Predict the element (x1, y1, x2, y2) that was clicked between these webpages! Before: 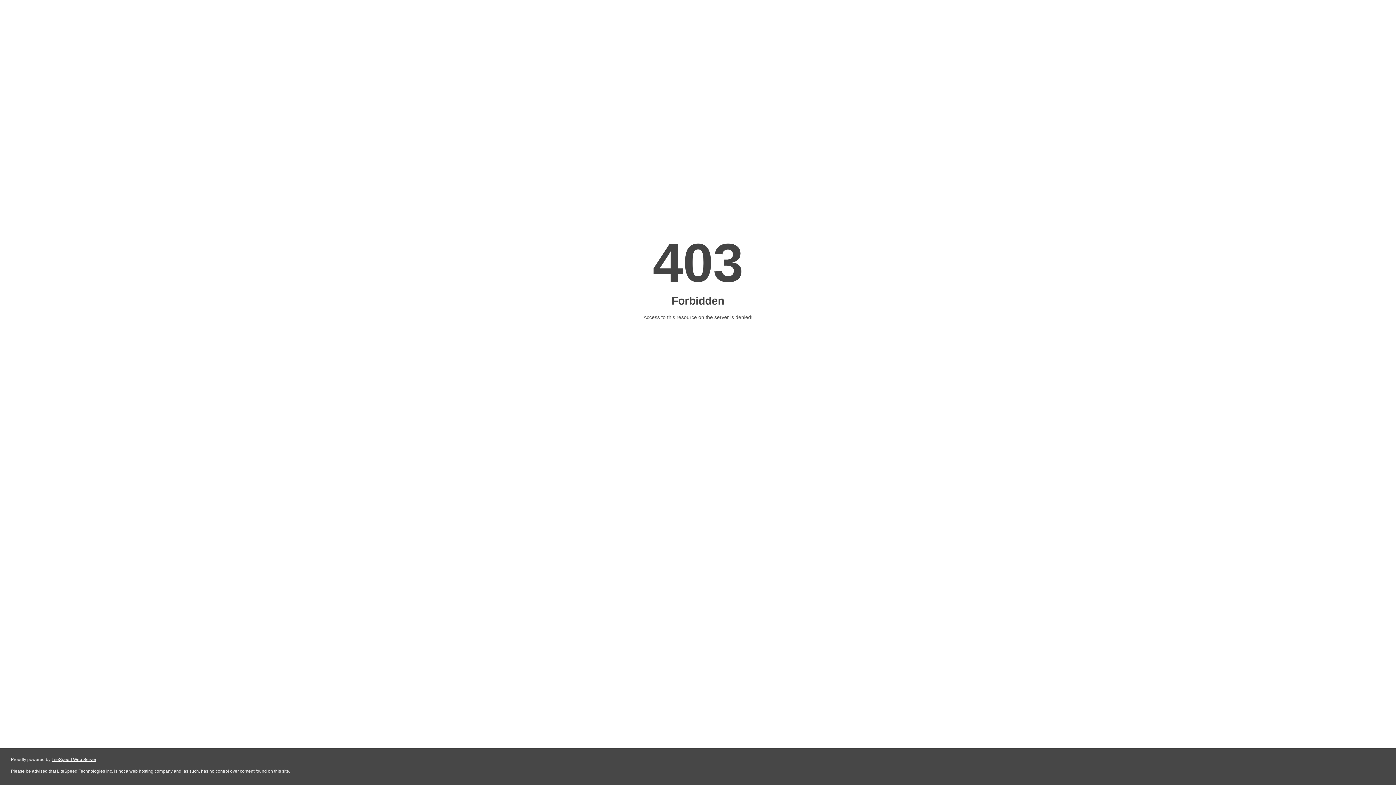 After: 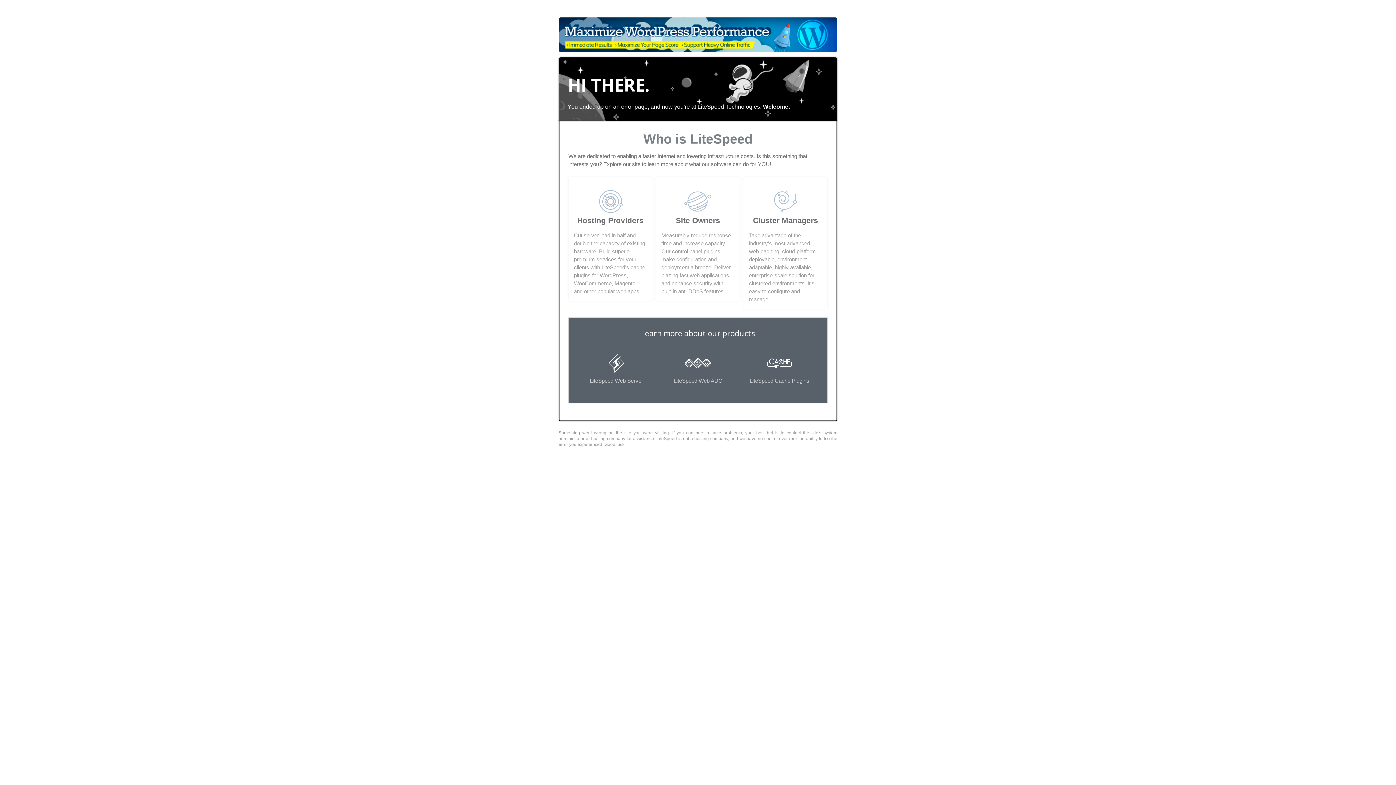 Action: bbox: (51, 757, 96, 762) label: LiteSpeed Web Server